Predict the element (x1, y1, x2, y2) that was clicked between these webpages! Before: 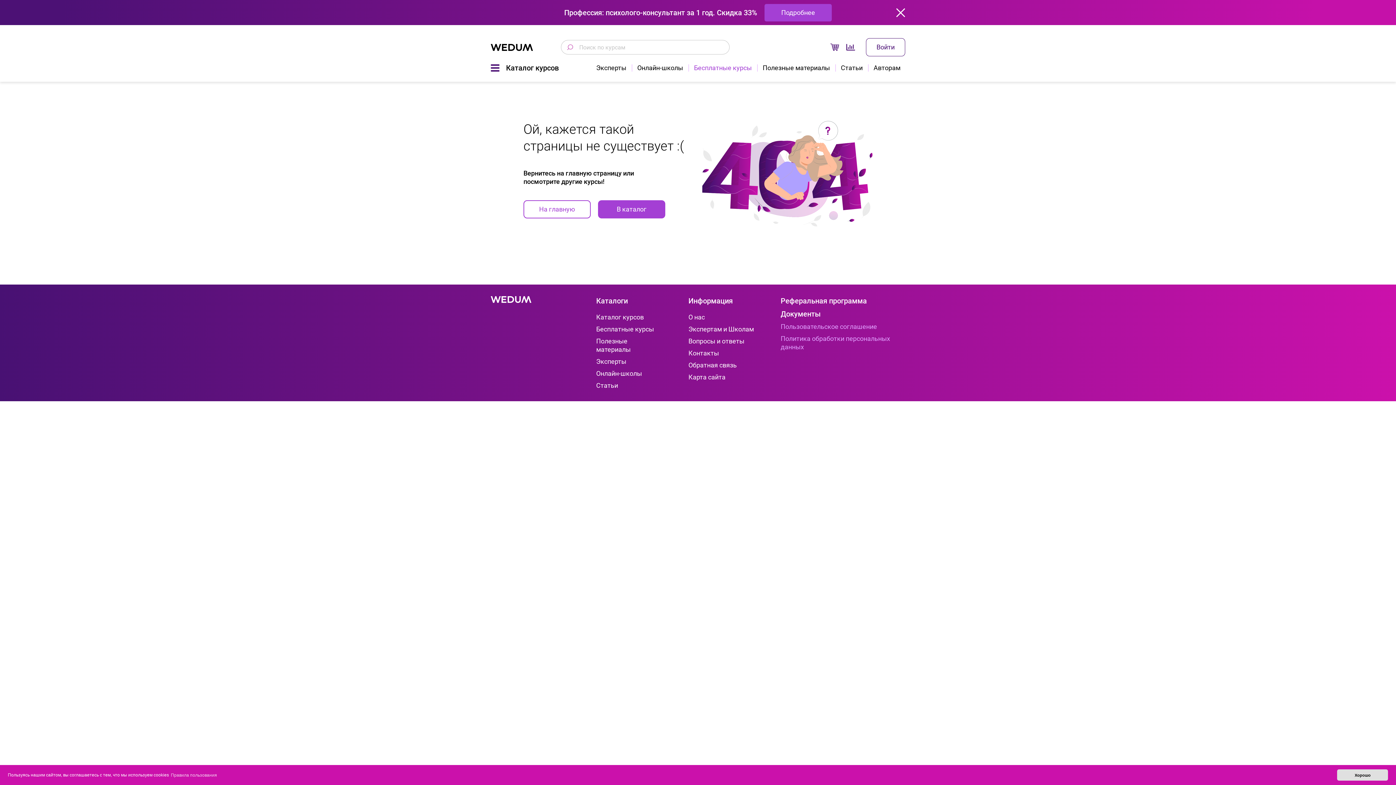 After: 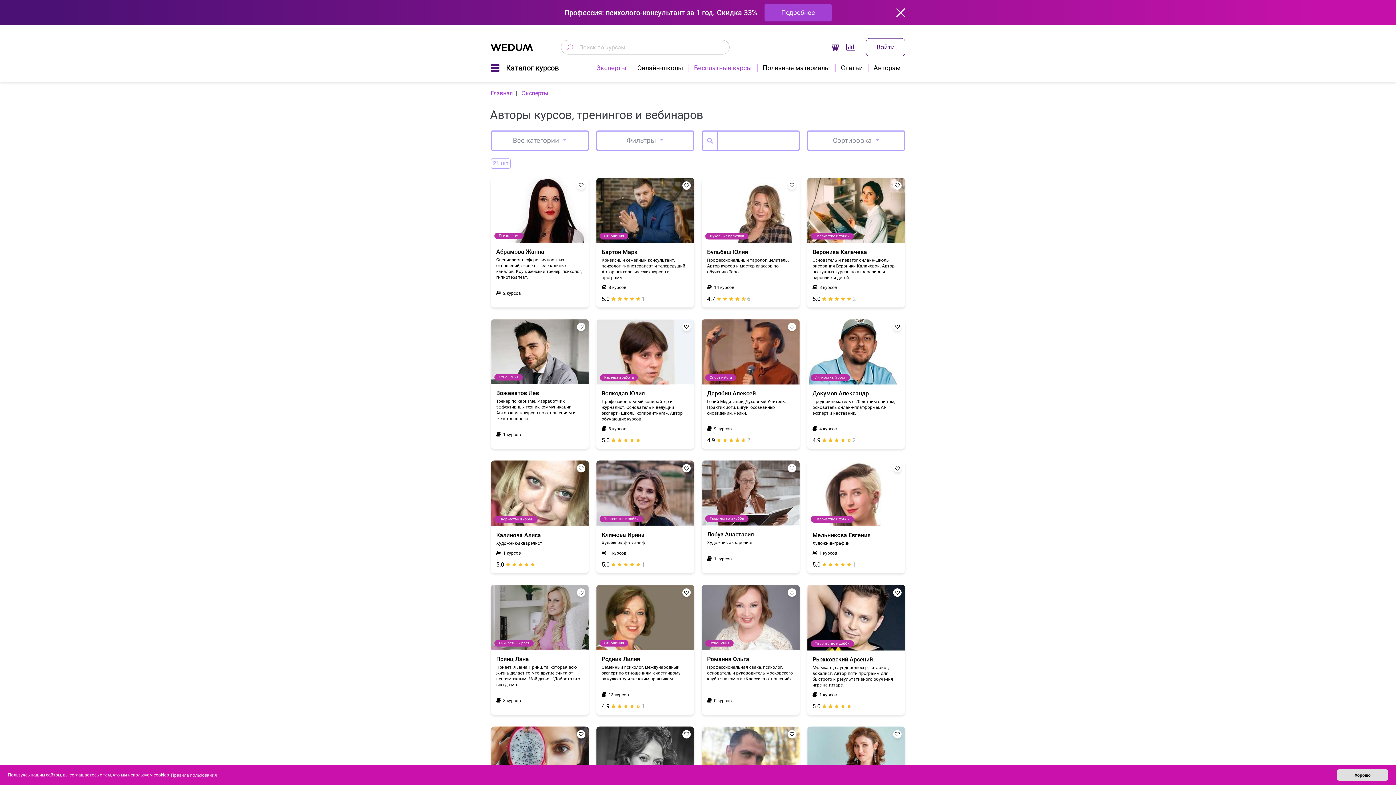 Action: label: Эксперты bbox: (596, 64, 626, 71)